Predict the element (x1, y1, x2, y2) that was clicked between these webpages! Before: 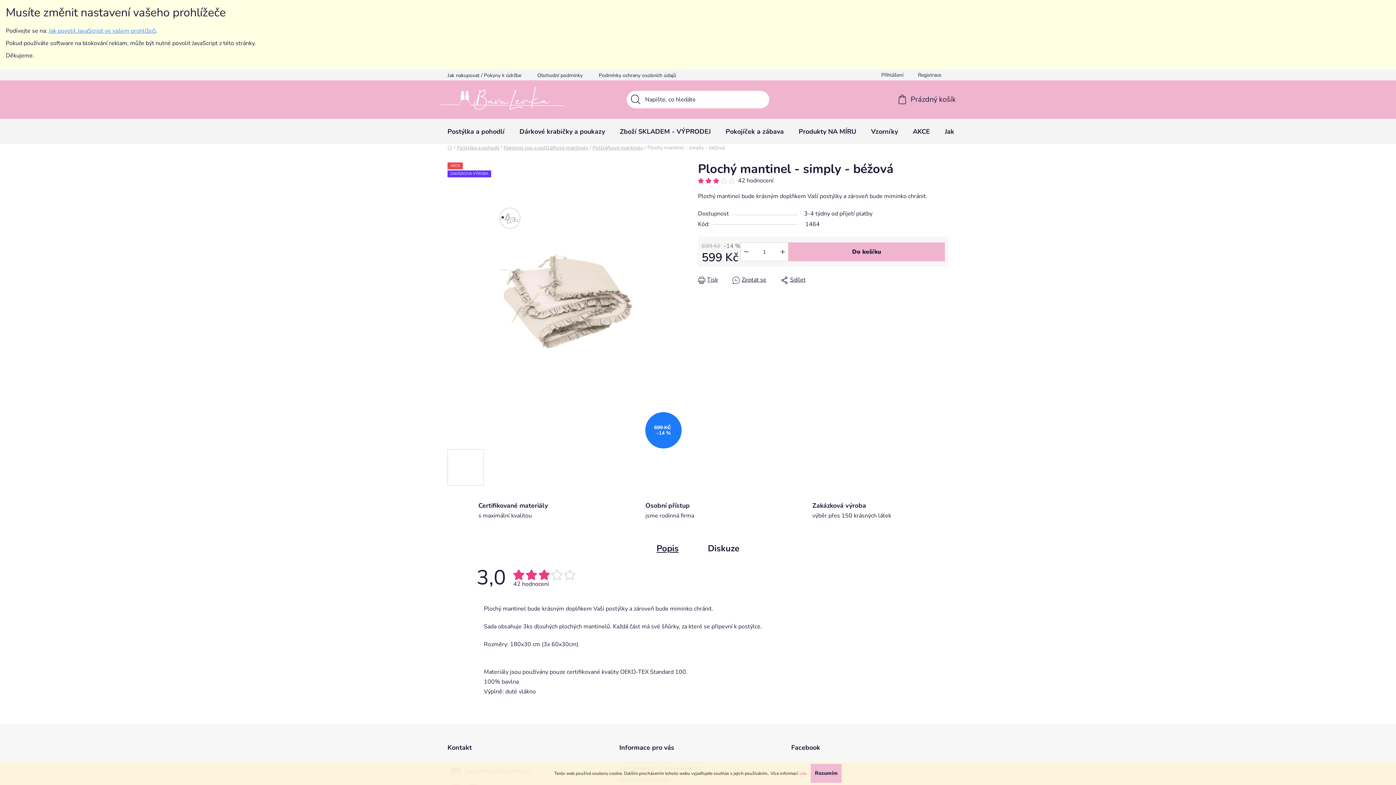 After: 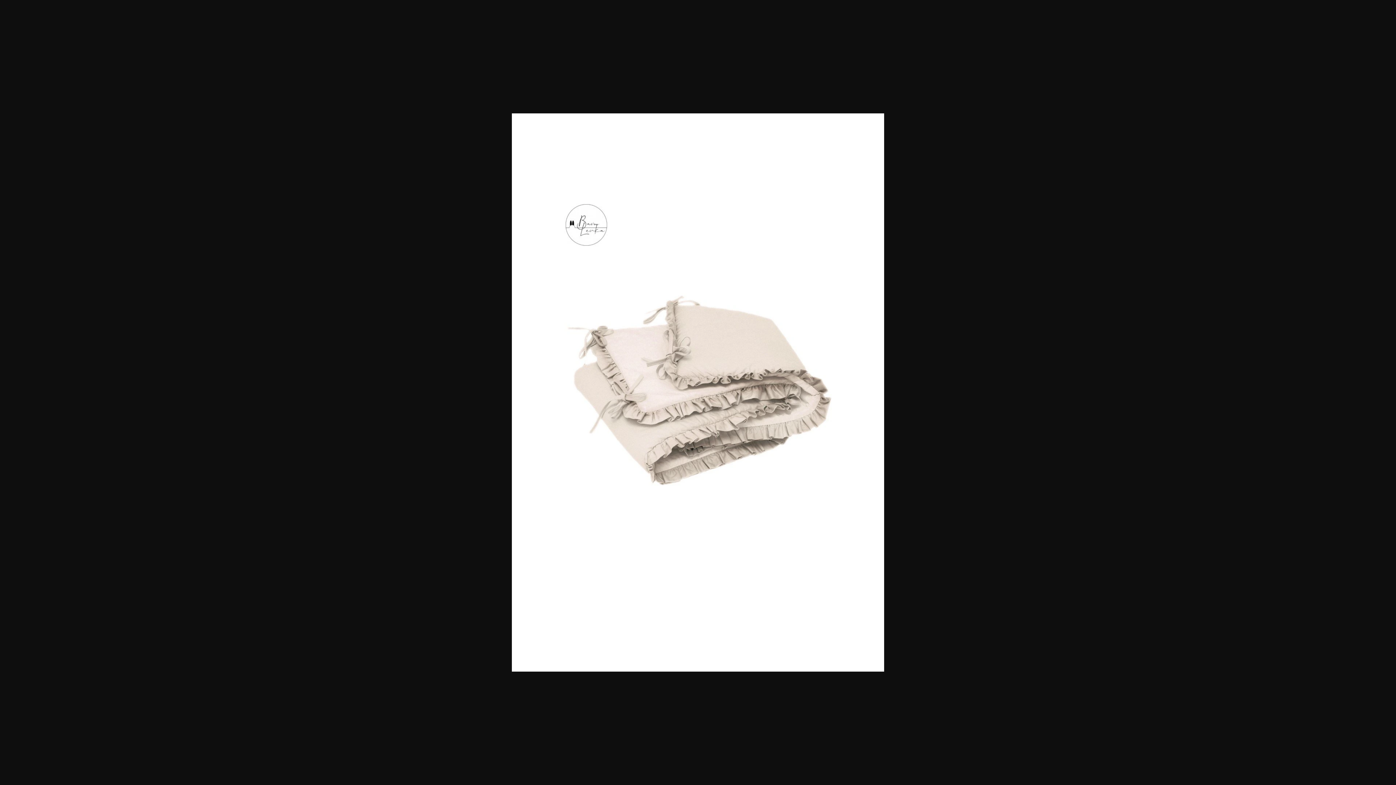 Action: bbox: (447, 162, 683, 441)